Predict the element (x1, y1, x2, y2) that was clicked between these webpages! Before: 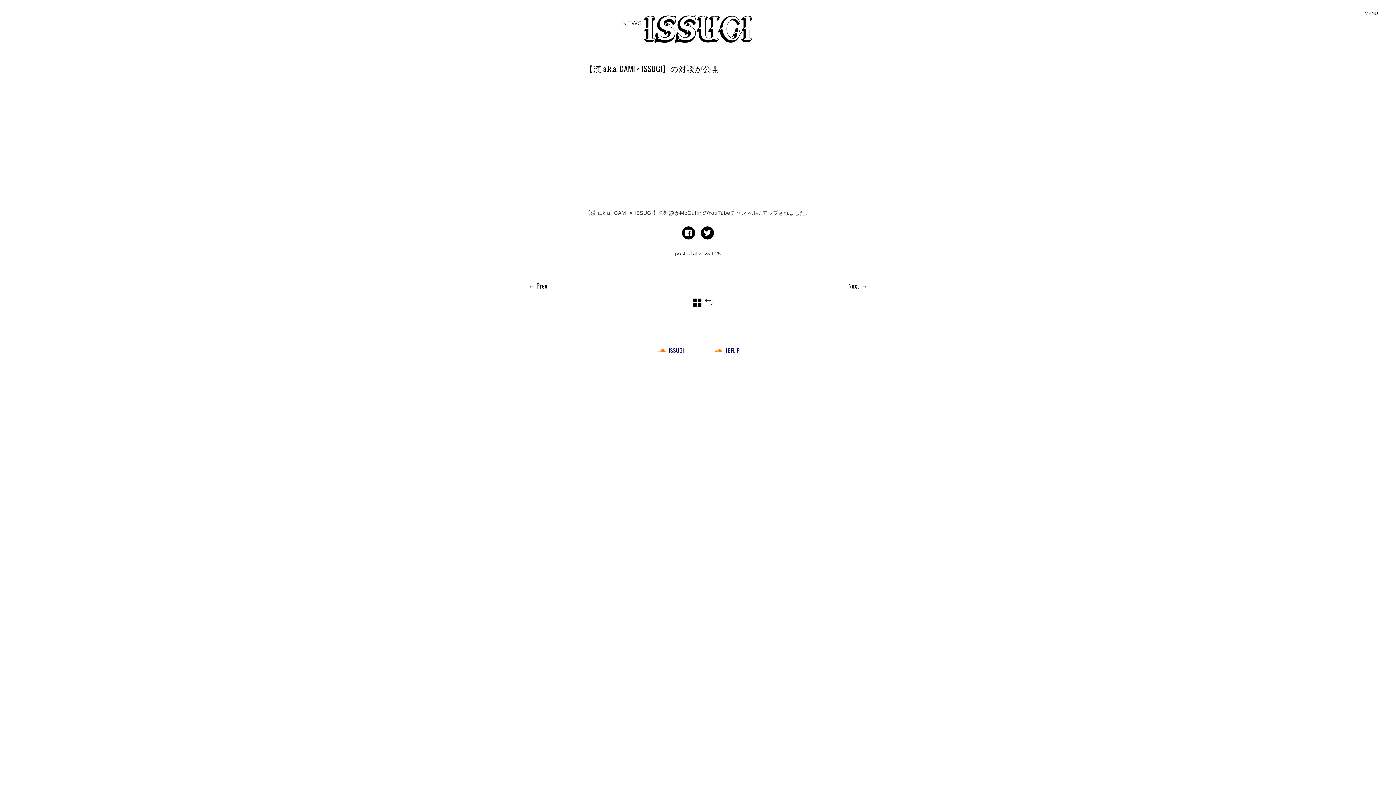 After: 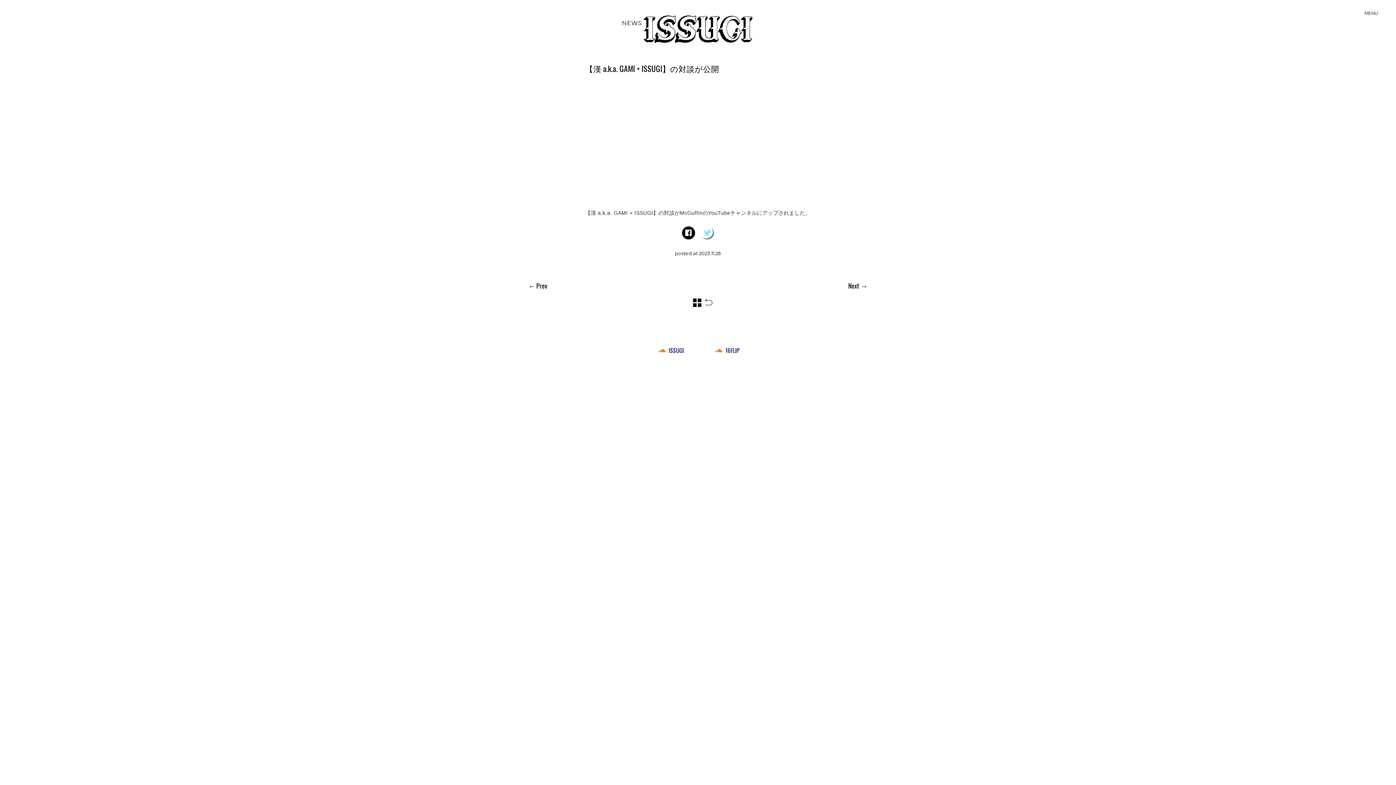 Action: bbox: (701, 226, 714, 248)